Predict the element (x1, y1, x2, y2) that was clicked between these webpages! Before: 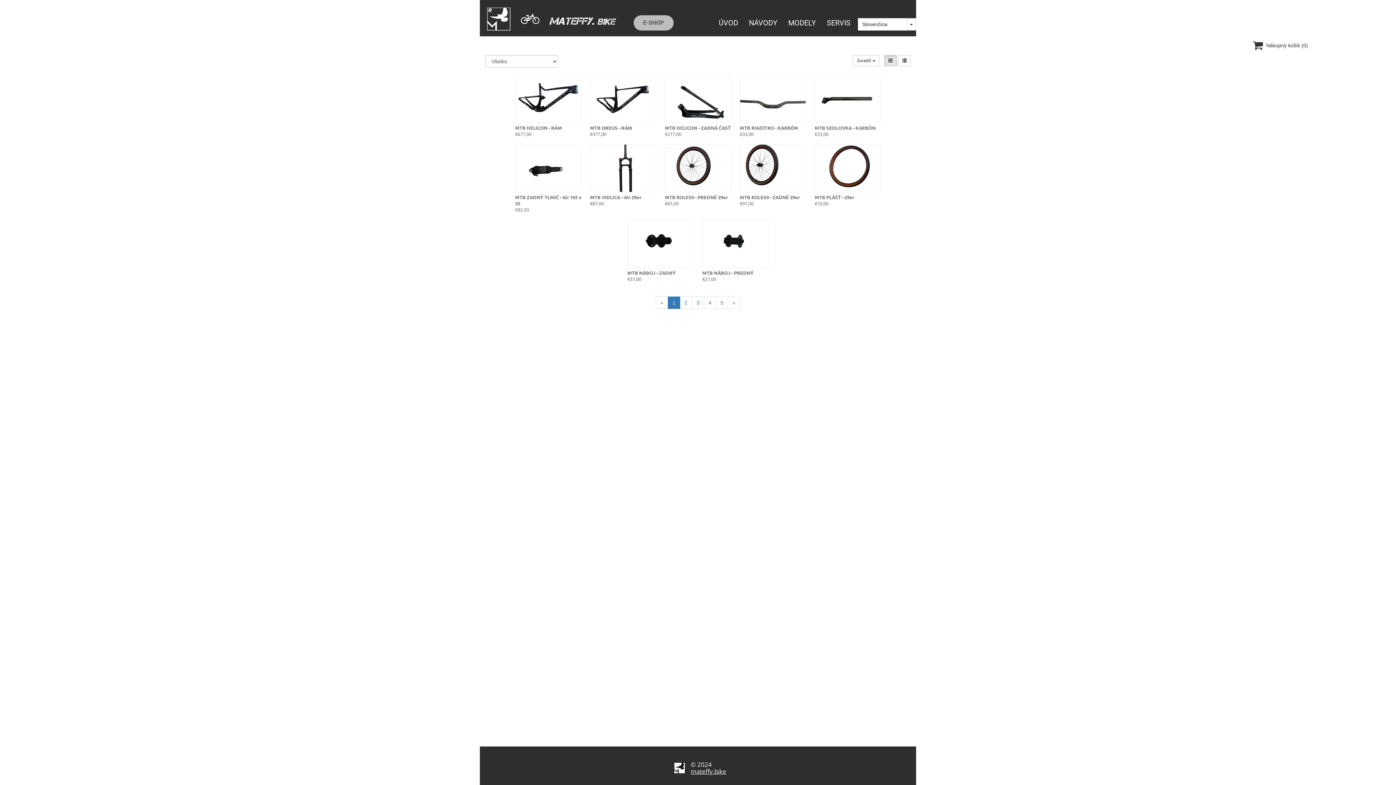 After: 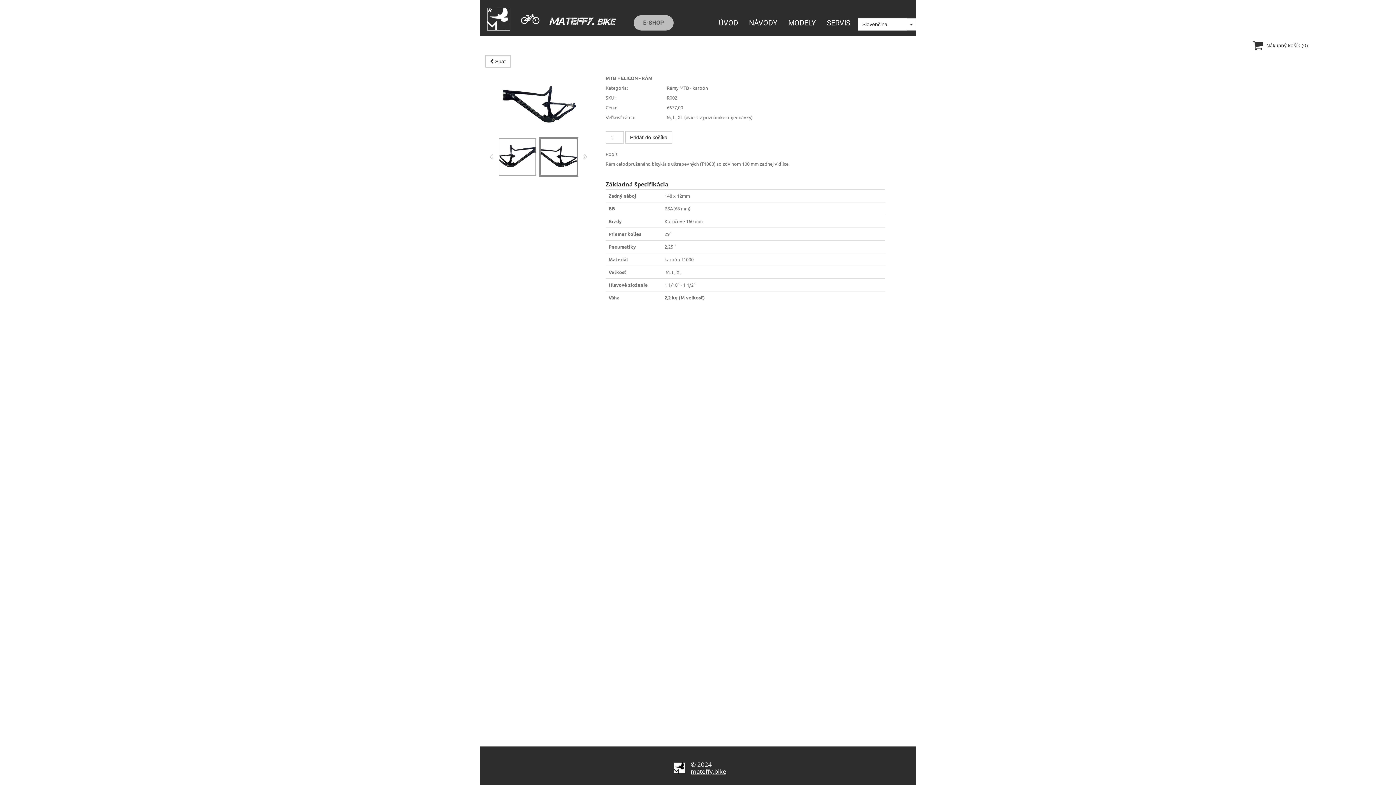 Action: bbox: (515, 124, 562, 130) label: MTB HELICON - RÁM